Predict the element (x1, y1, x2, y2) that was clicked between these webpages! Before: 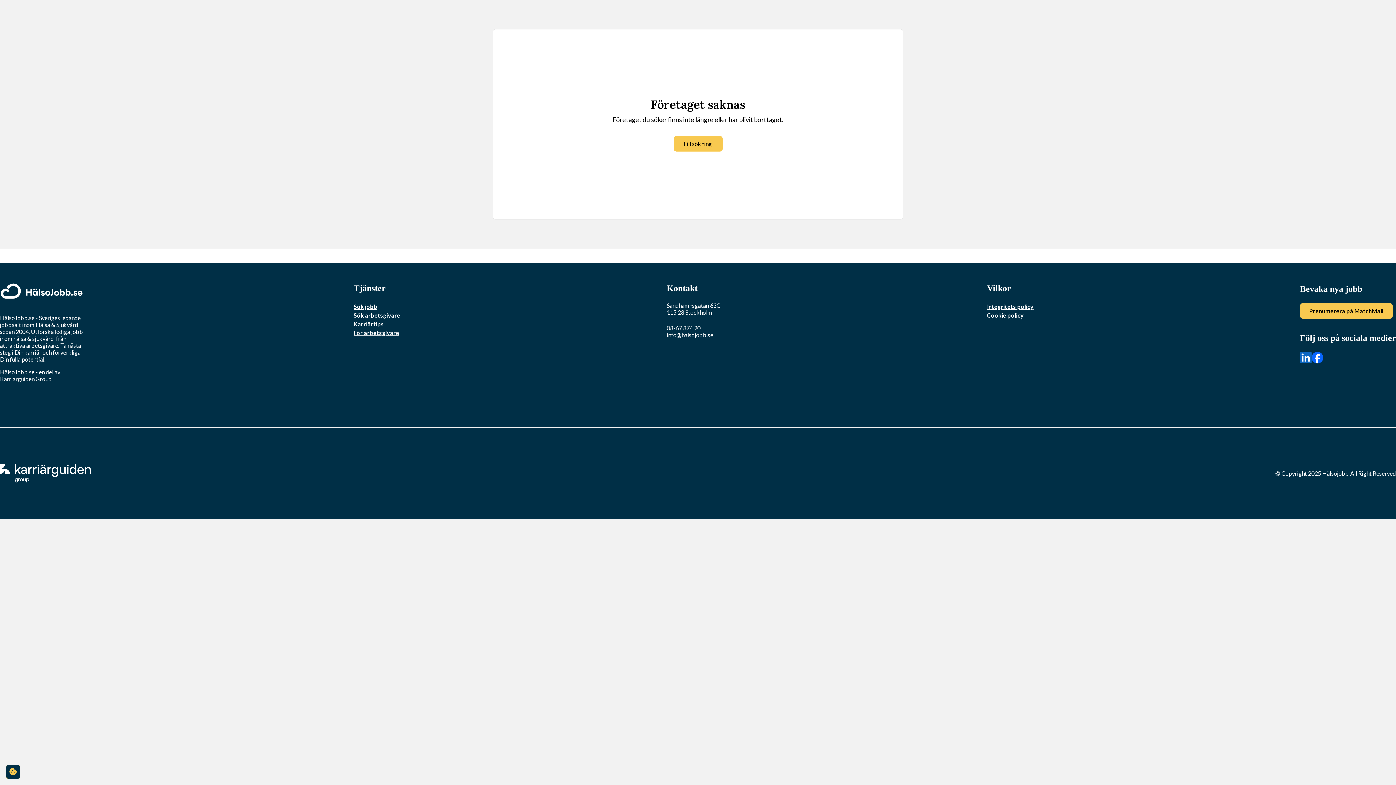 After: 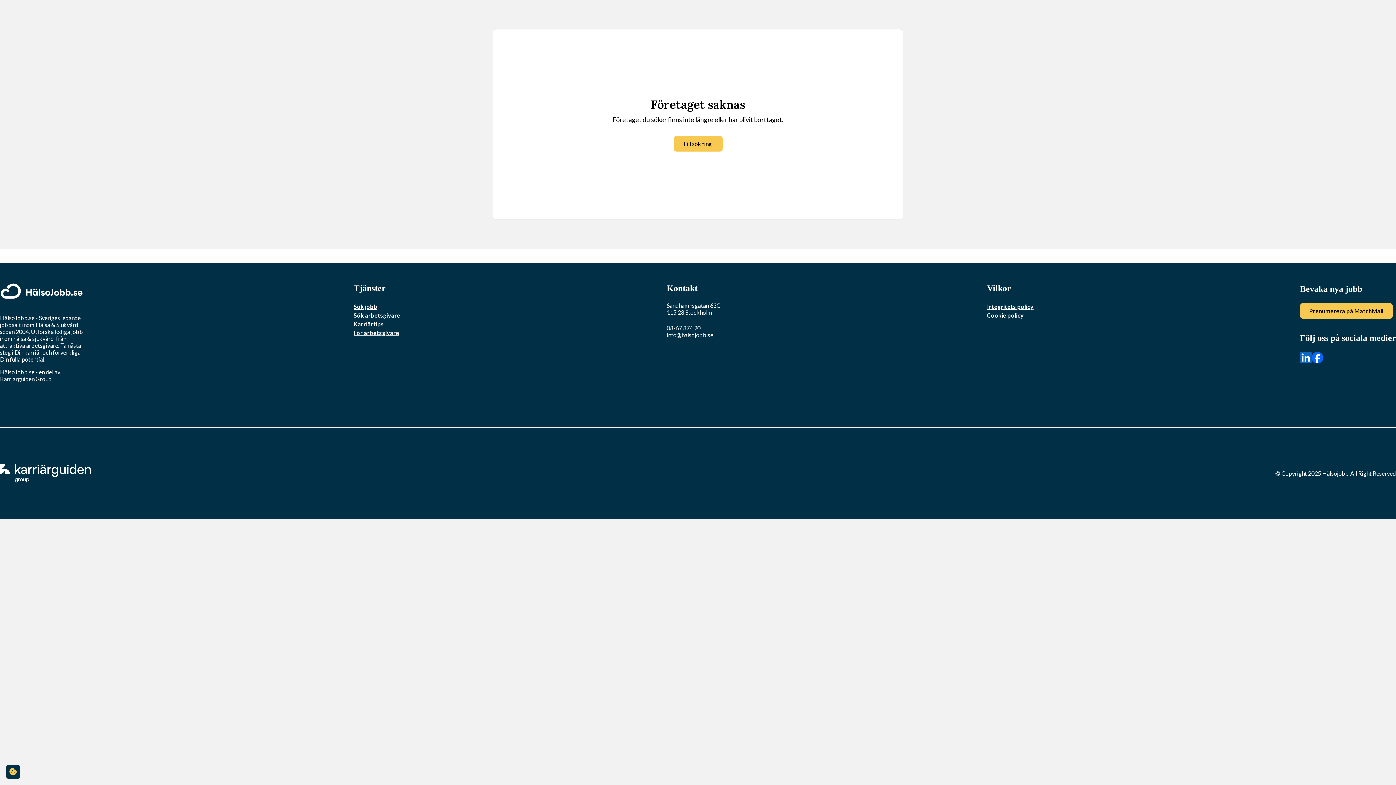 Action: label: Ring oss bbox: (666, 324, 700, 331)